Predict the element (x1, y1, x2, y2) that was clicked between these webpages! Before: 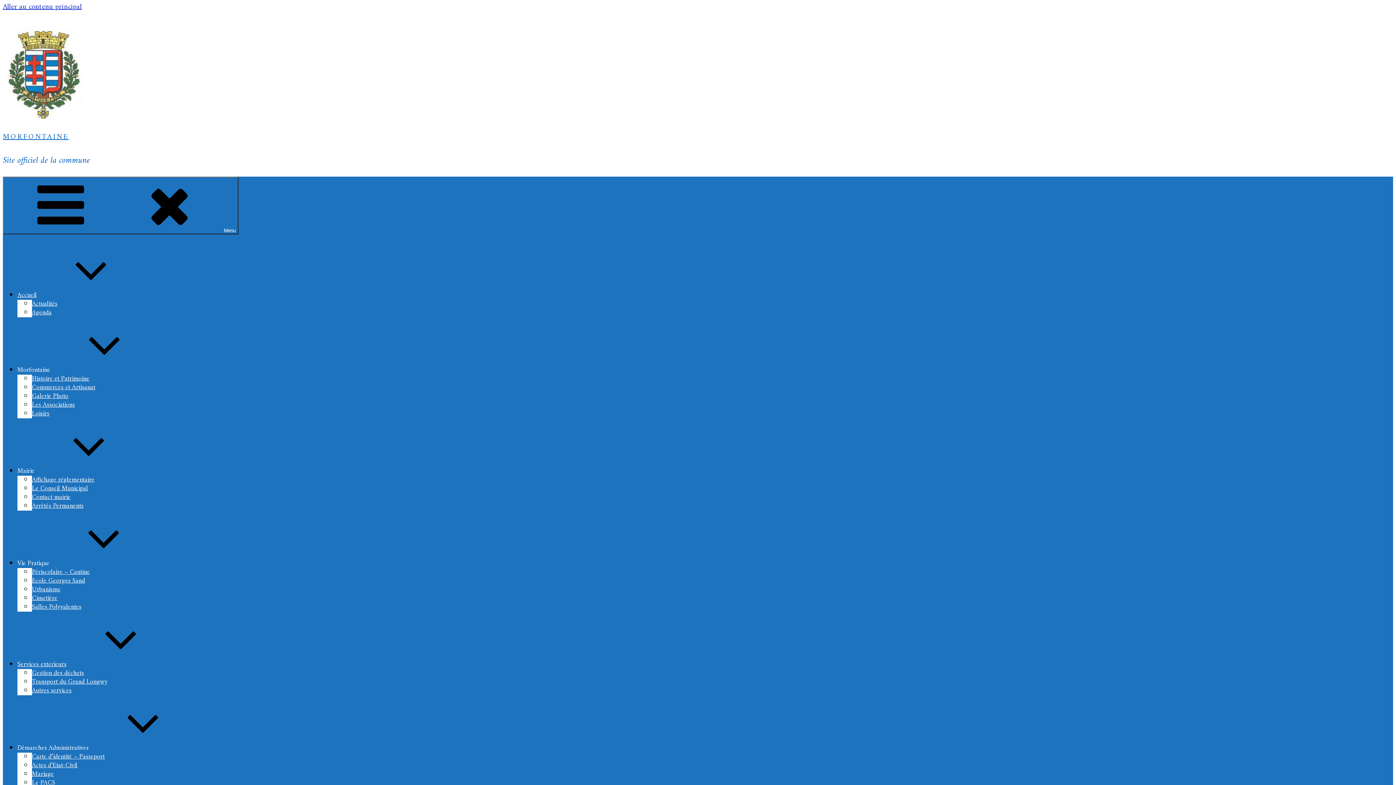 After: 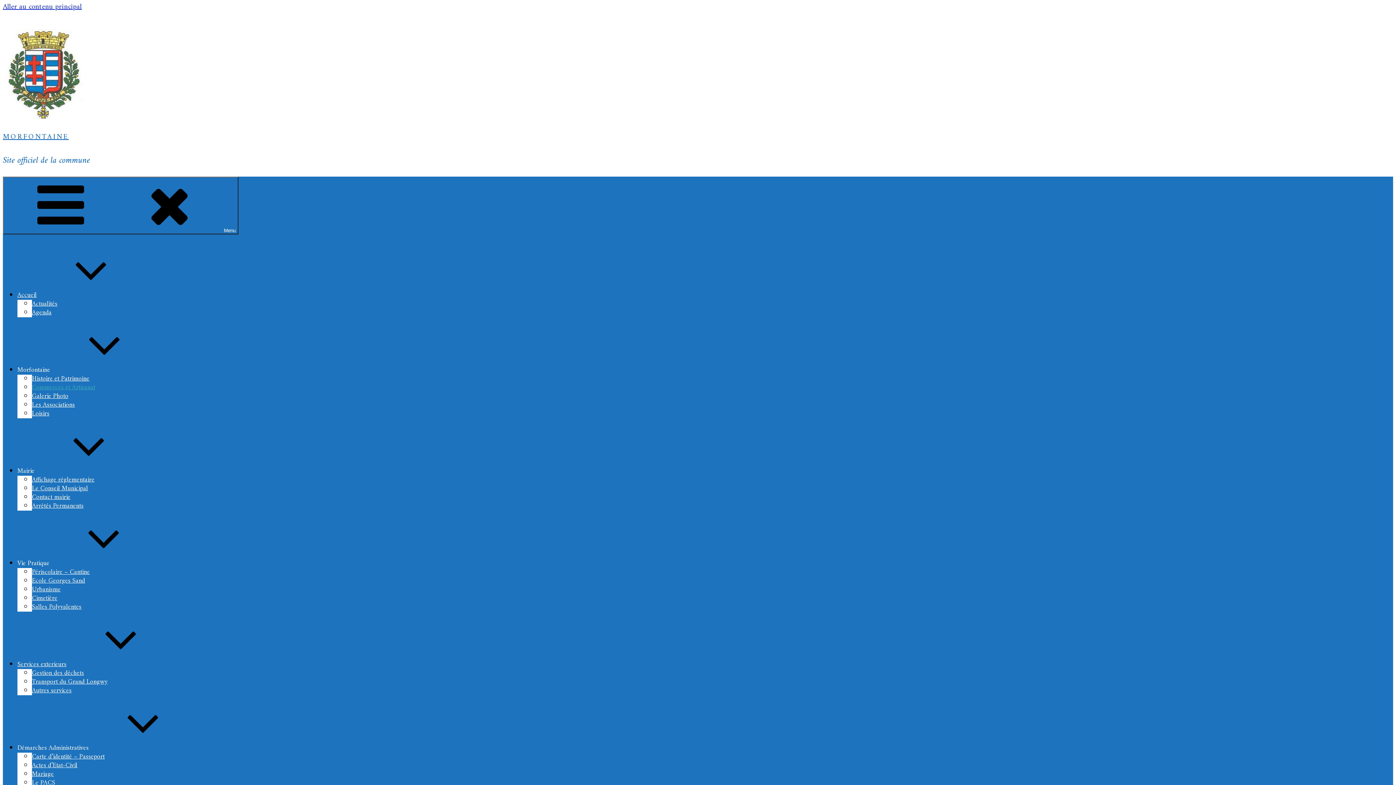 Action: bbox: (32, 382, 95, 393) label: Commerces et Artisanat